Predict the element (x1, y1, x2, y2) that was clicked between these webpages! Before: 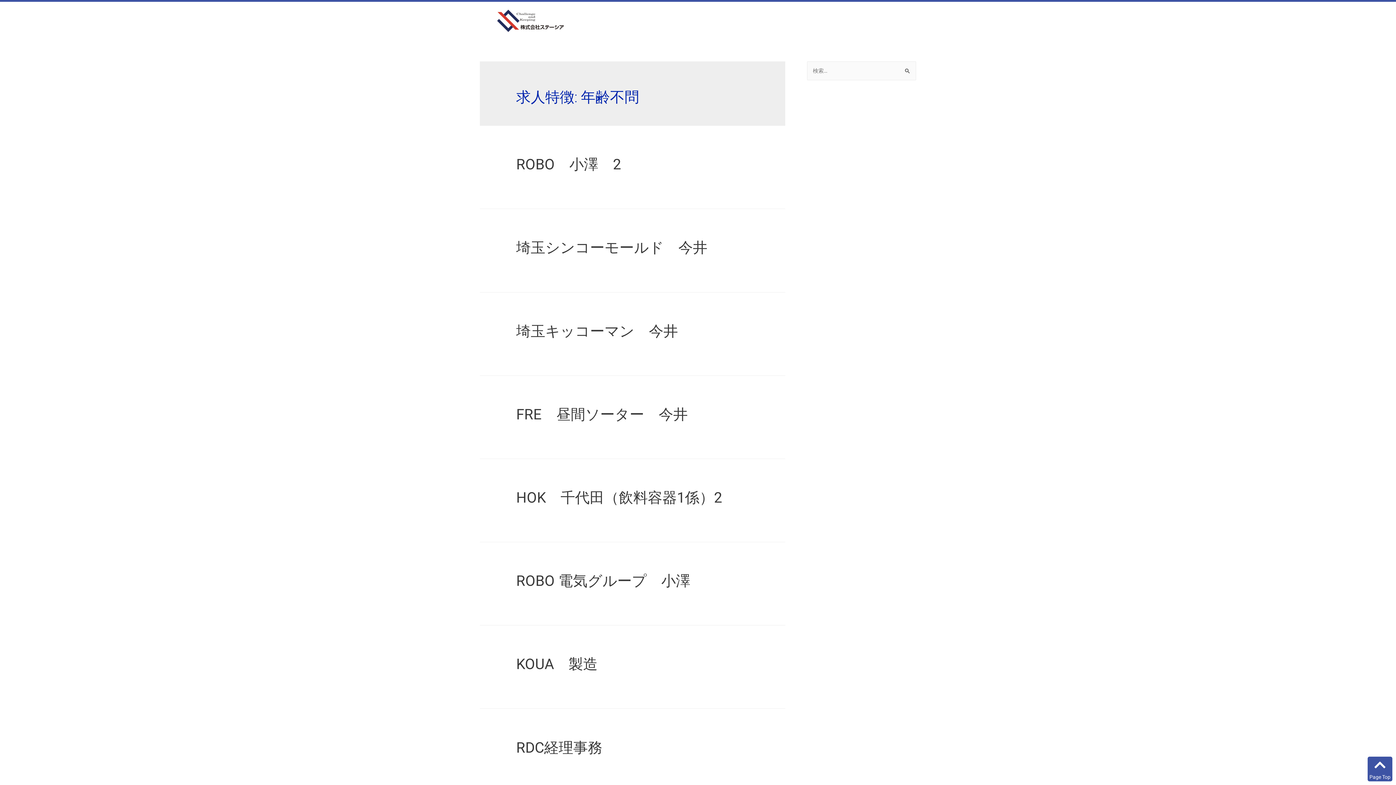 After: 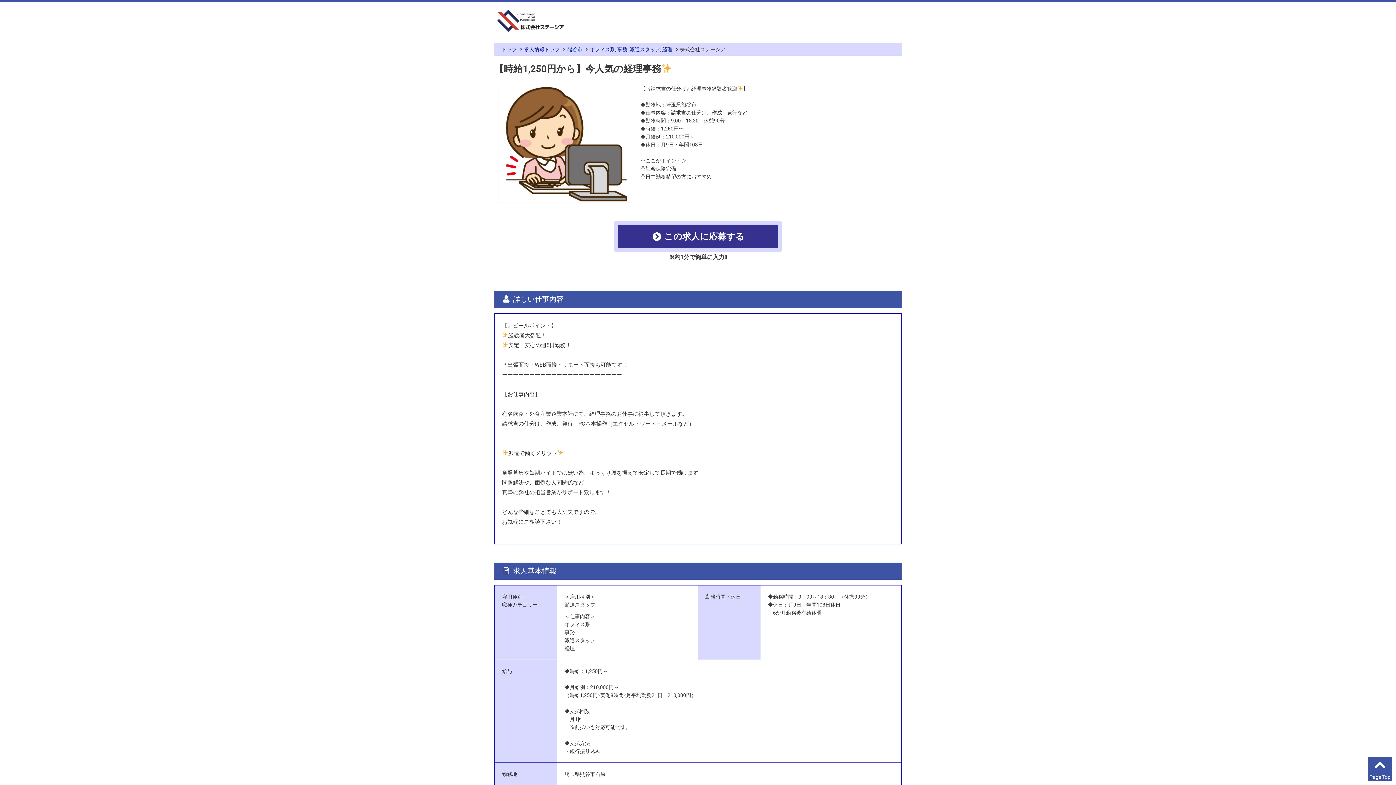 Action: label: RDC経理事務 bbox: (516, 739, 602, 756)